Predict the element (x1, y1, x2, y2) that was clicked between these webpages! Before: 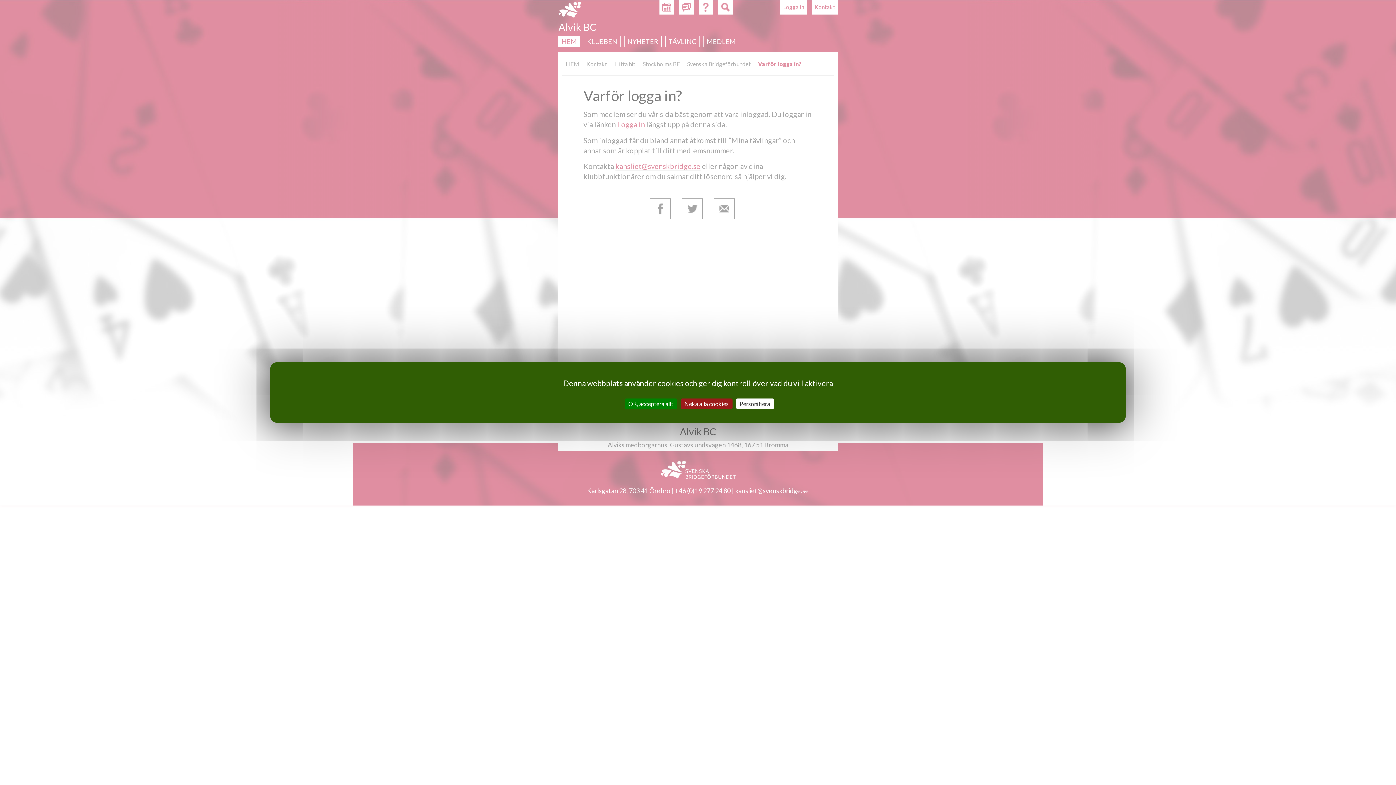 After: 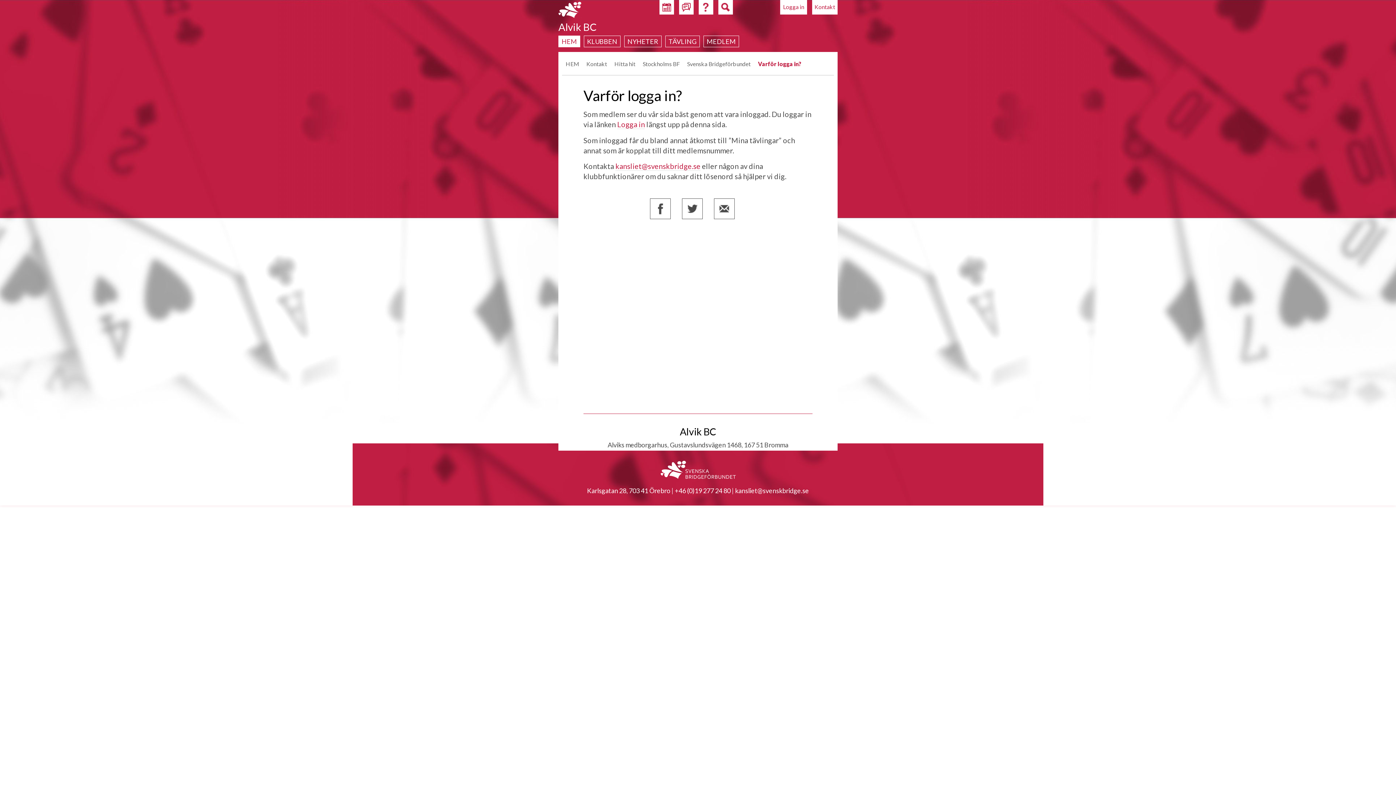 Action: label: Neka alla cookies bbox: (680, 398, 732, 409)